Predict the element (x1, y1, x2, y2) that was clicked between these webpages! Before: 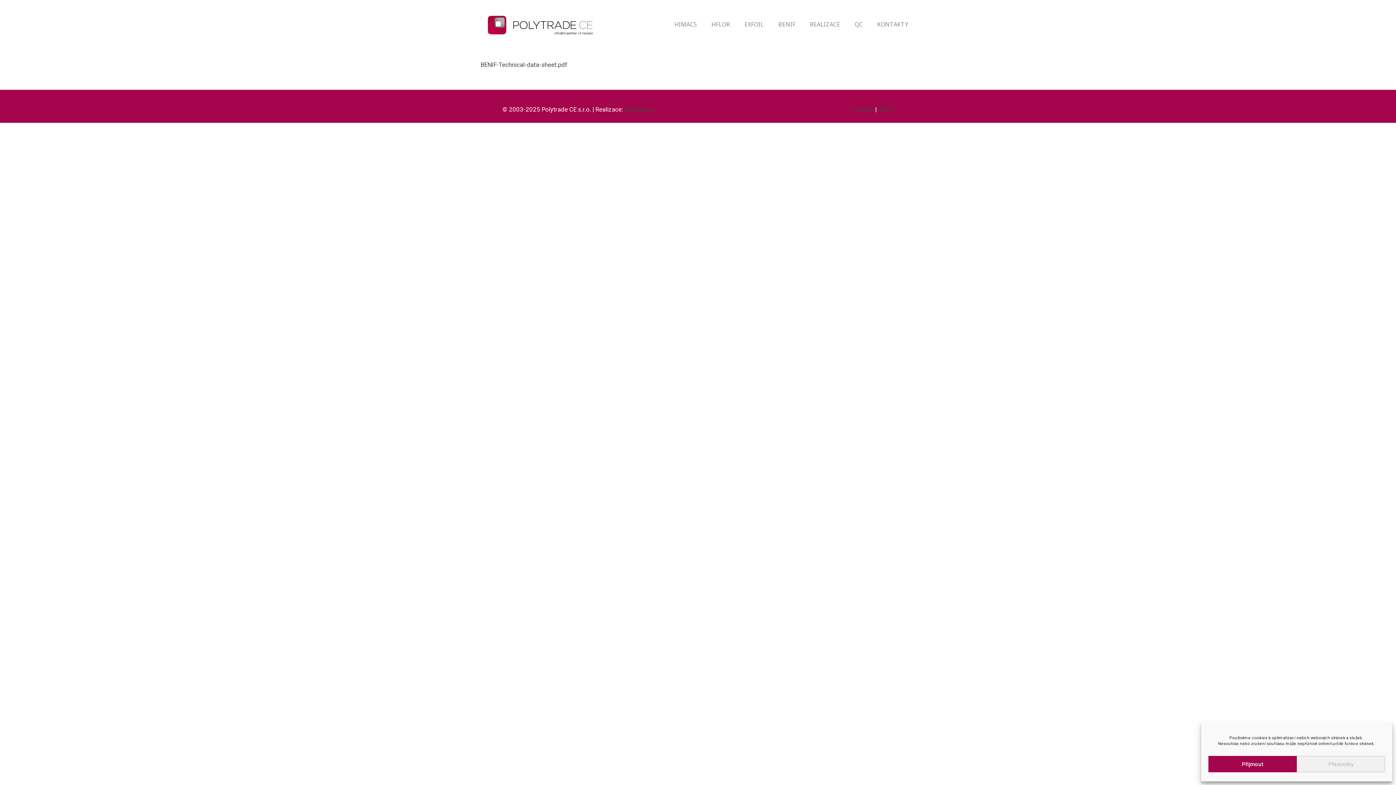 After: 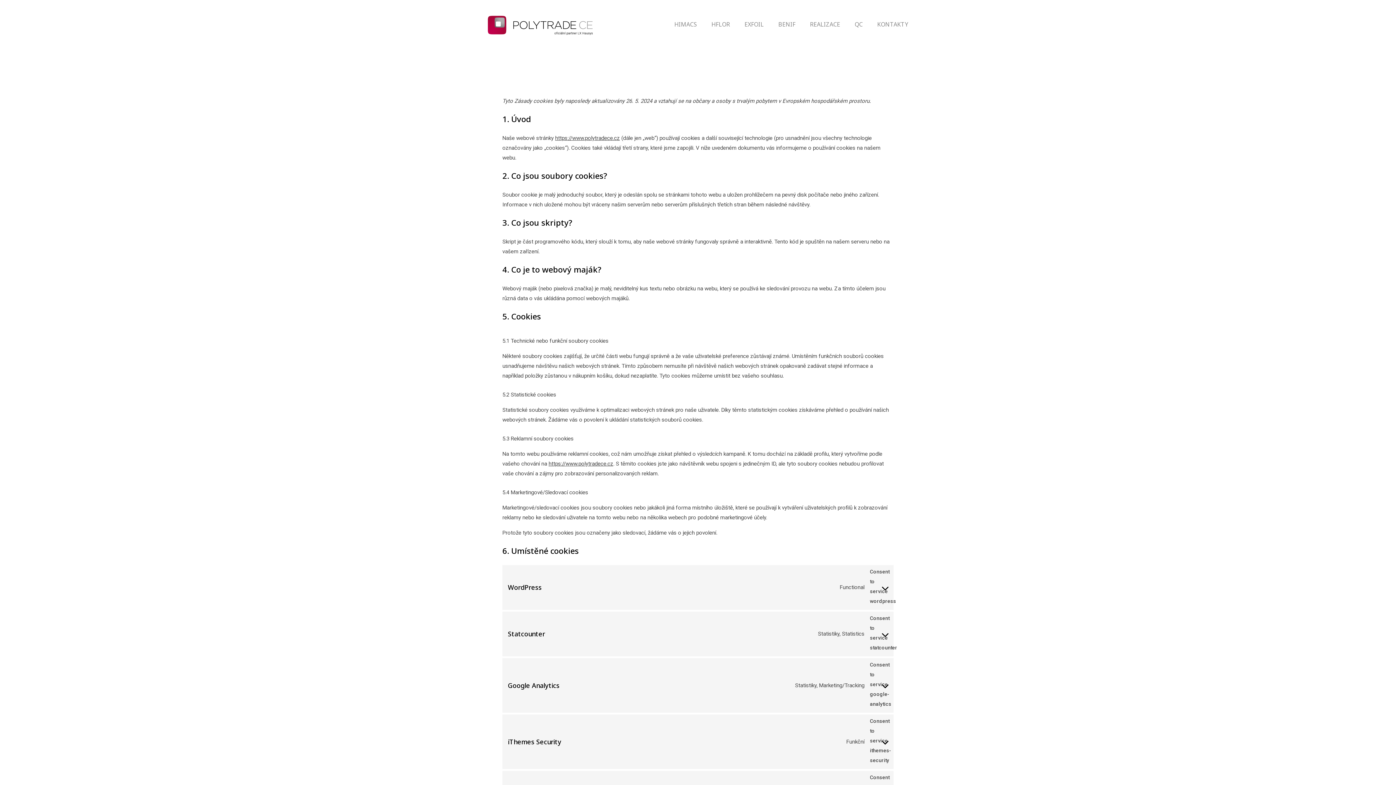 Action: label: Cookies bbox: (851, 105, 873, 113)